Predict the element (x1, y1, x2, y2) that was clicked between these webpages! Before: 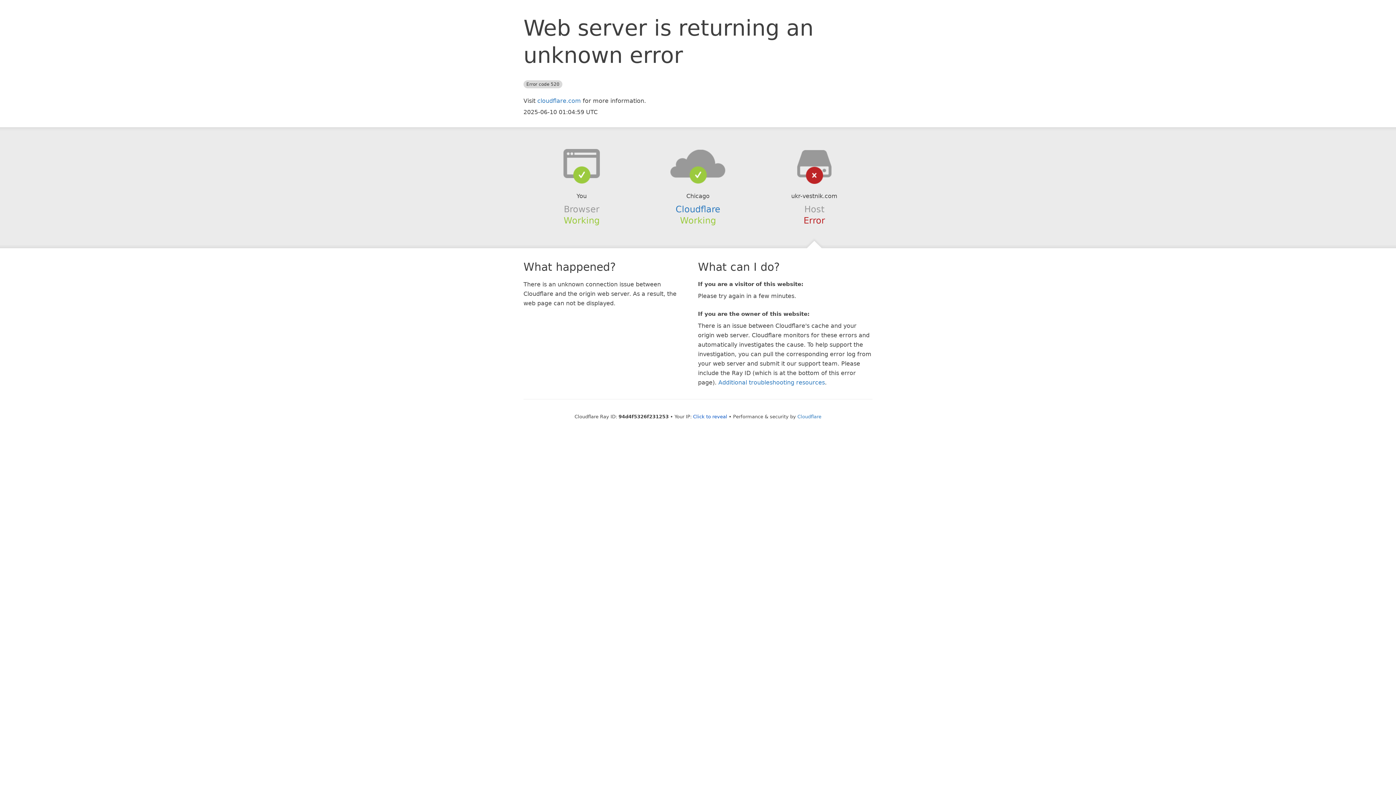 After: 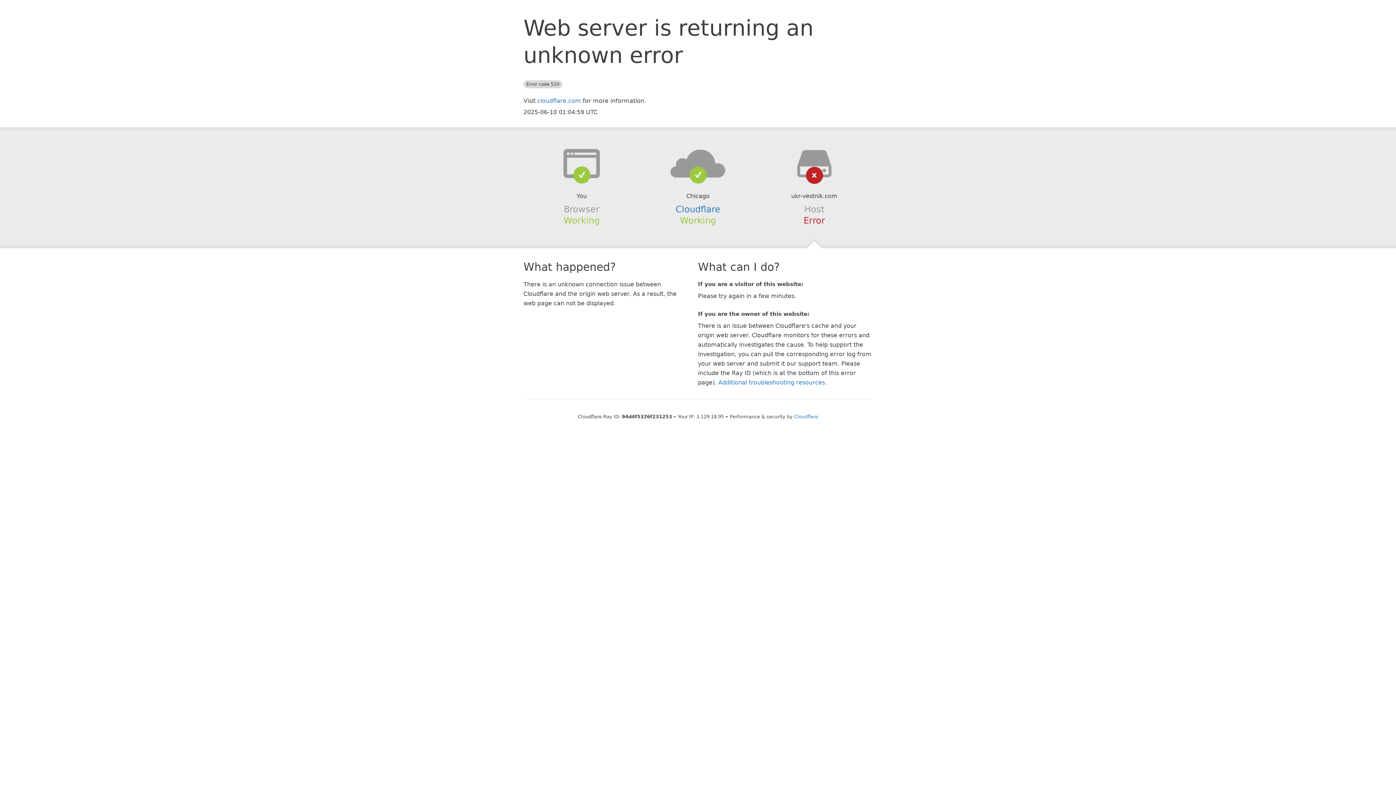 Action: bbox: (693, 414, 727, 419) label: Click to reveal